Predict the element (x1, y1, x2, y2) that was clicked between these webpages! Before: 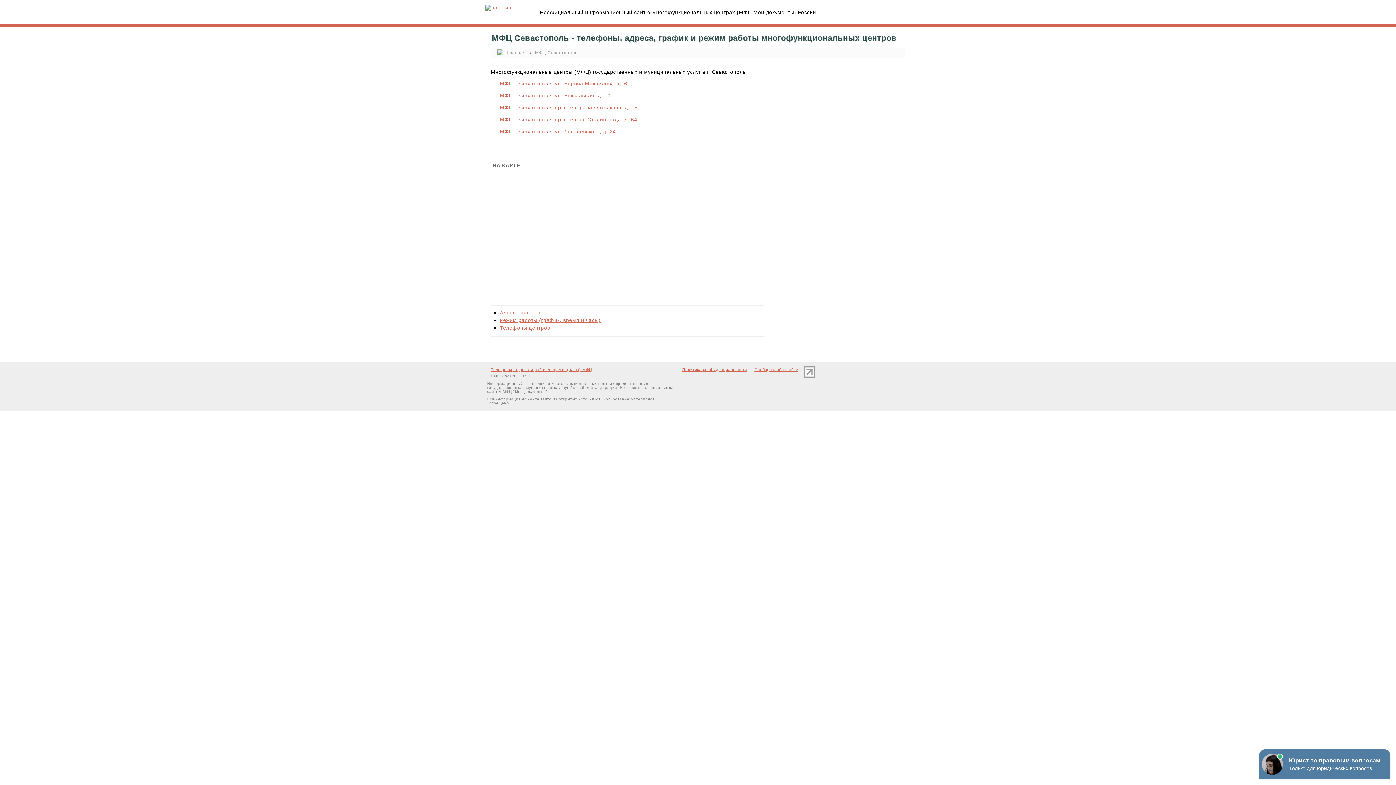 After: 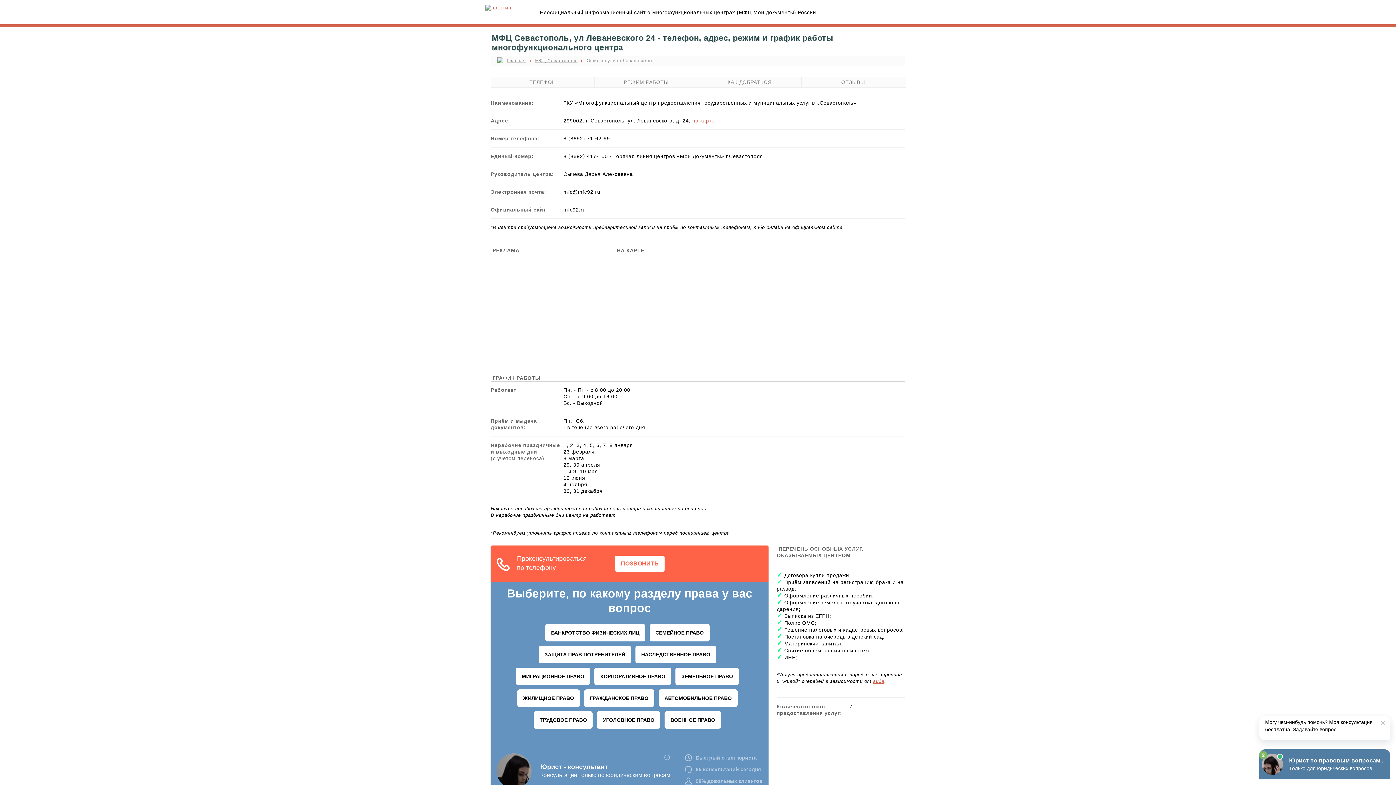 Action: label: МФЦ г. Севастополя ул. Леваневского, д. 24 bbox: (500, 128, 616, 134)